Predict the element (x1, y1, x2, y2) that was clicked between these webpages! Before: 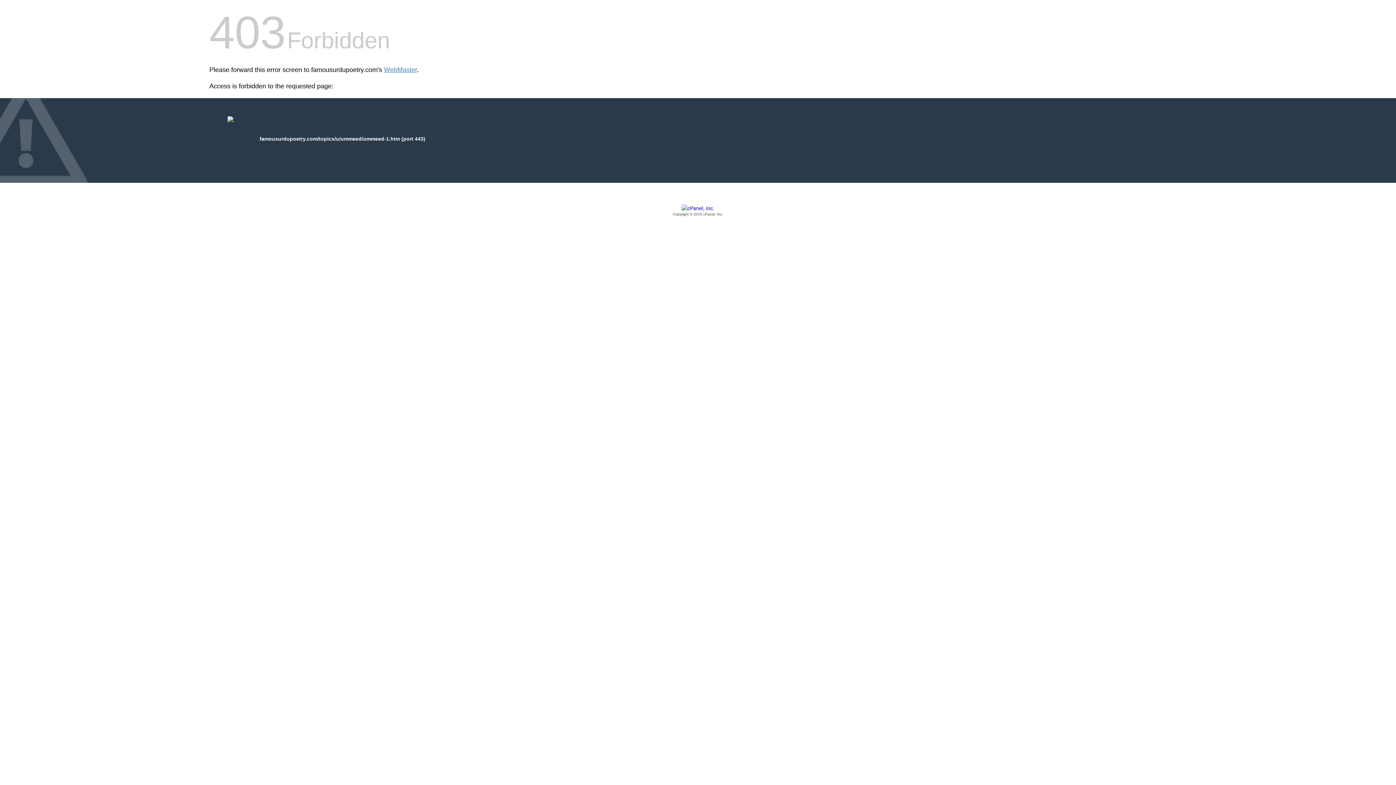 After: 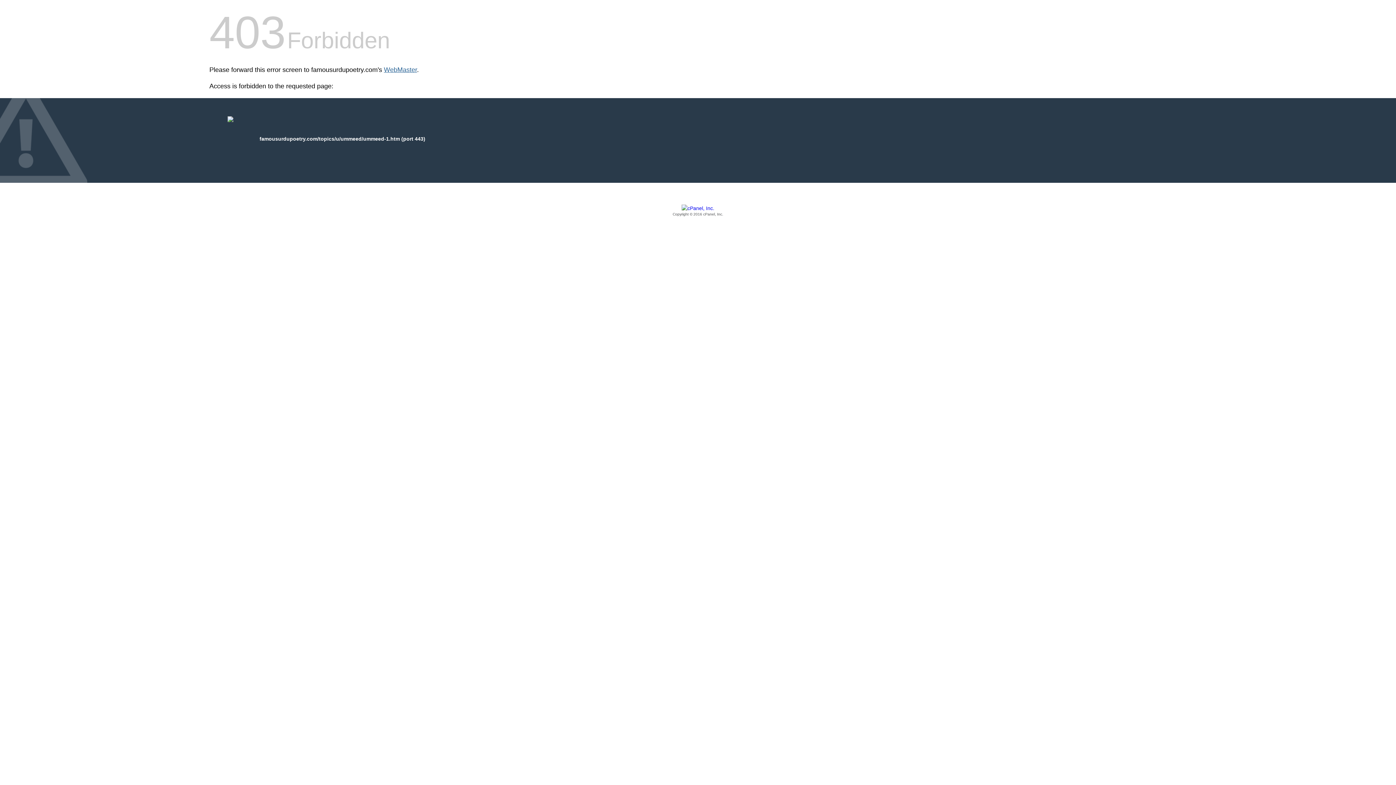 Action: bbox: (384, 66, 417, 73) label: WebMaster